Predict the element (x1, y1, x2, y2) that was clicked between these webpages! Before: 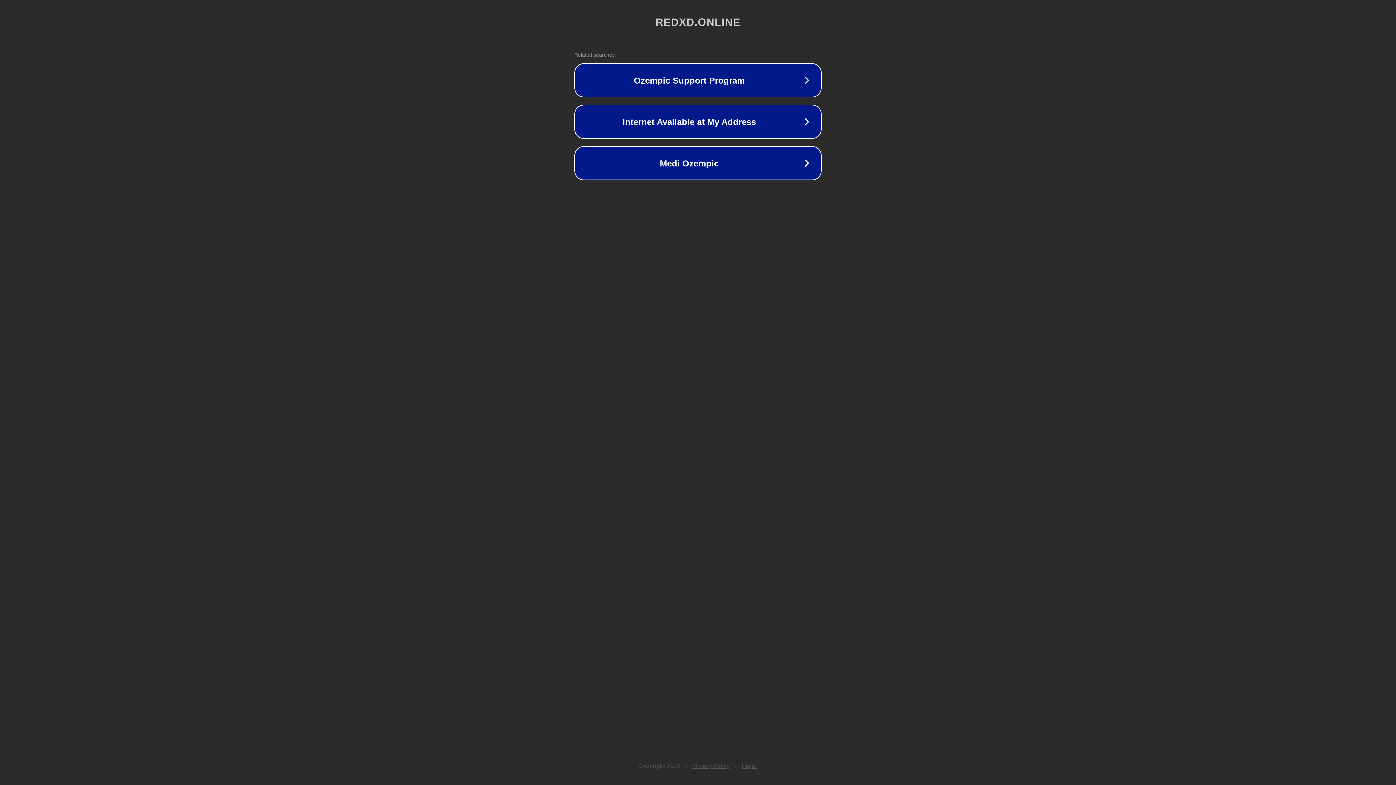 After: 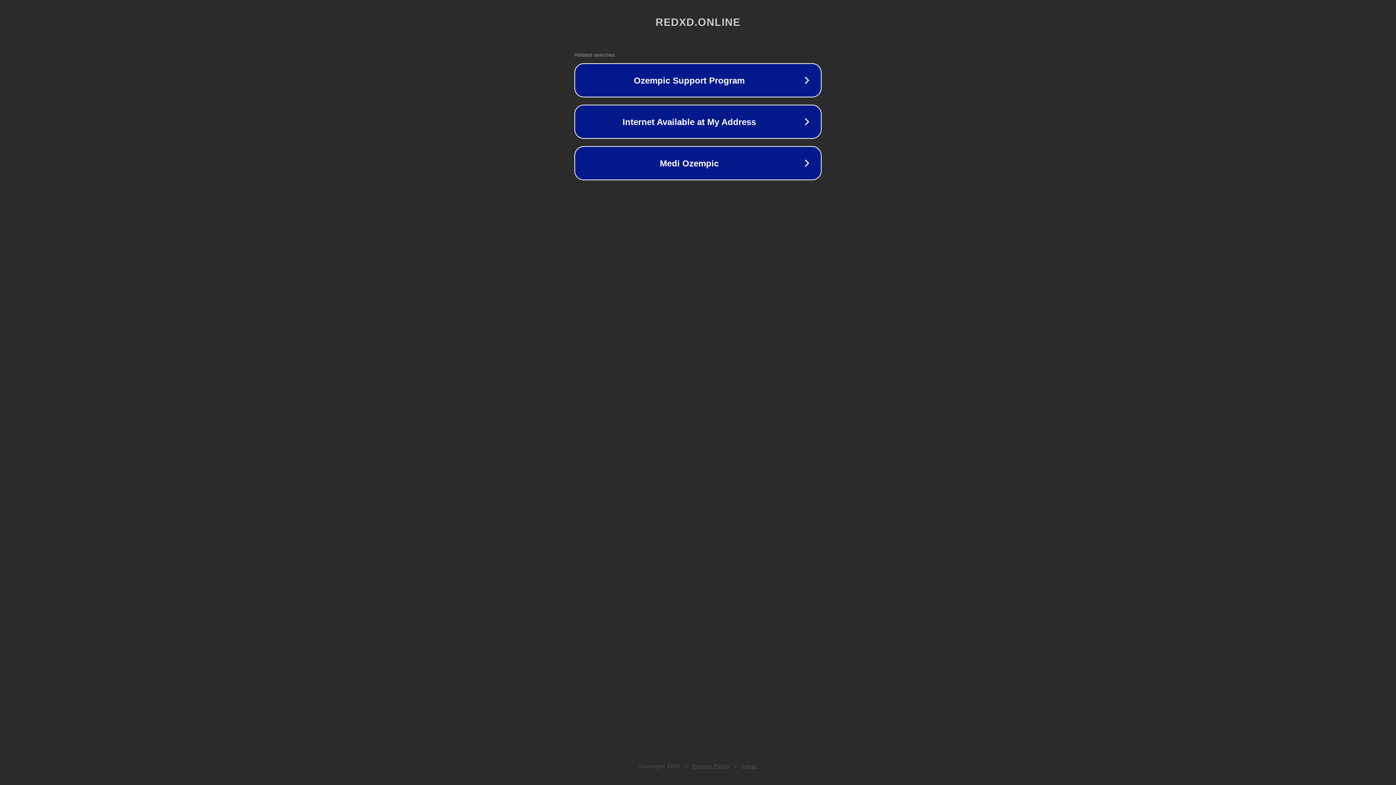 Action: bbox: (742, 763, 757, 769) label: Legal